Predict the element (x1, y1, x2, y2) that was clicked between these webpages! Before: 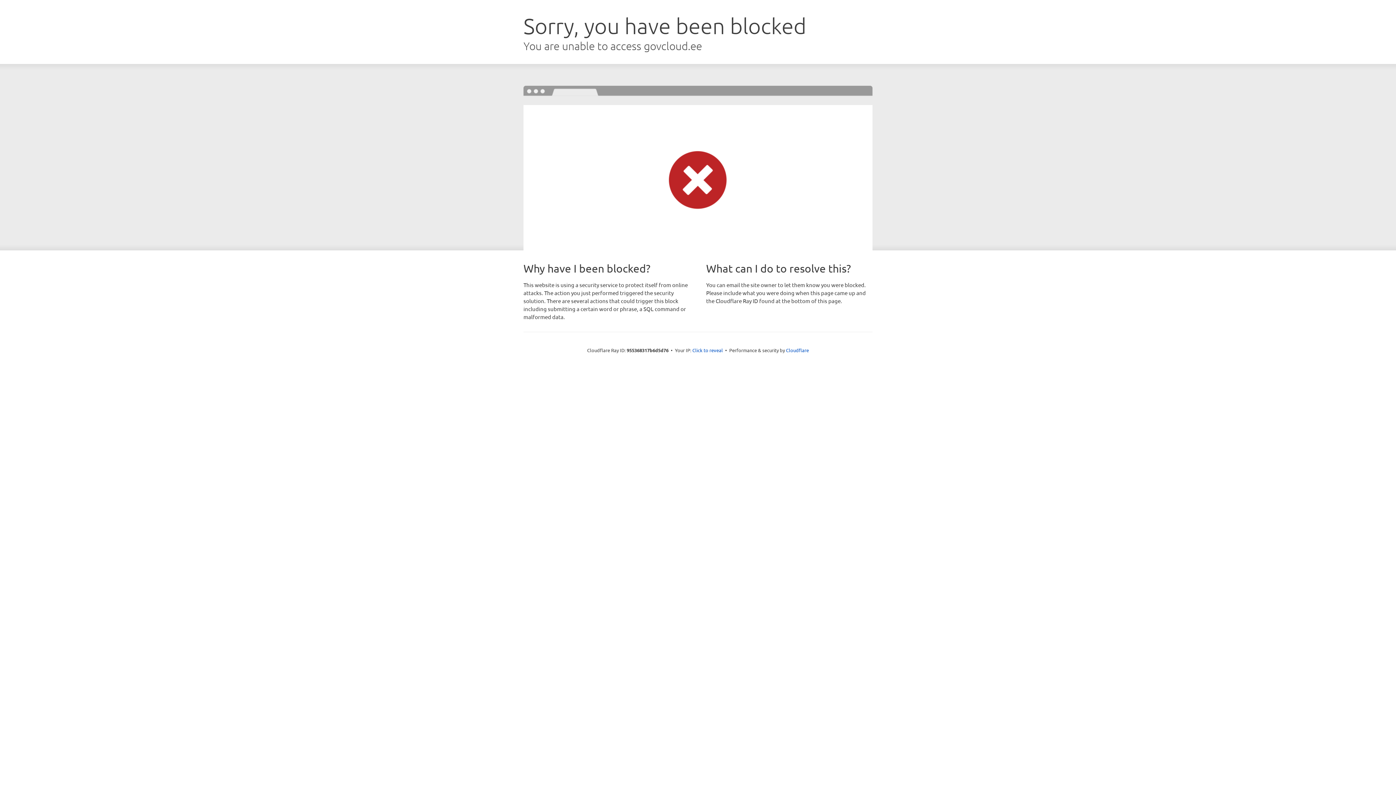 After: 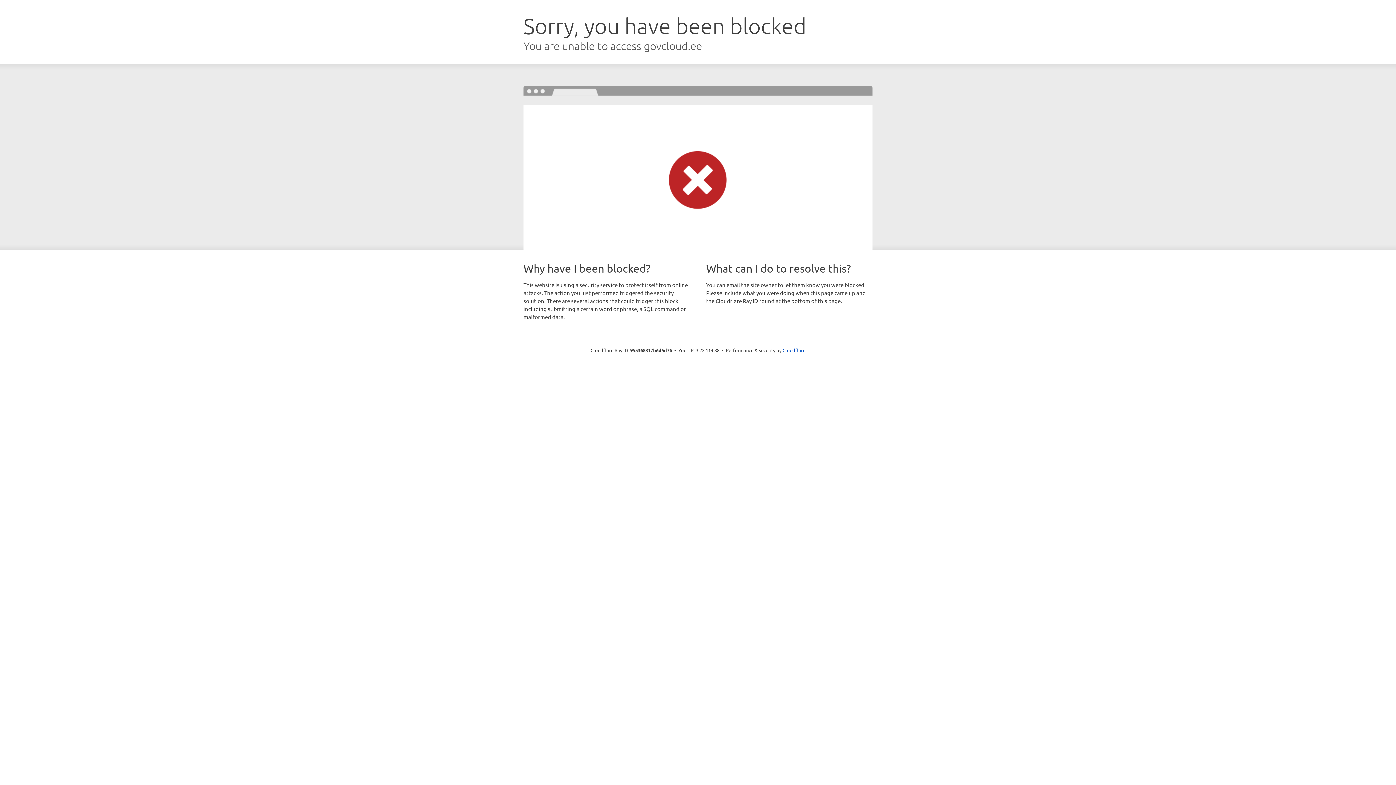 Action: label: Click to reveal bbox: (692, 346, 723, 353)